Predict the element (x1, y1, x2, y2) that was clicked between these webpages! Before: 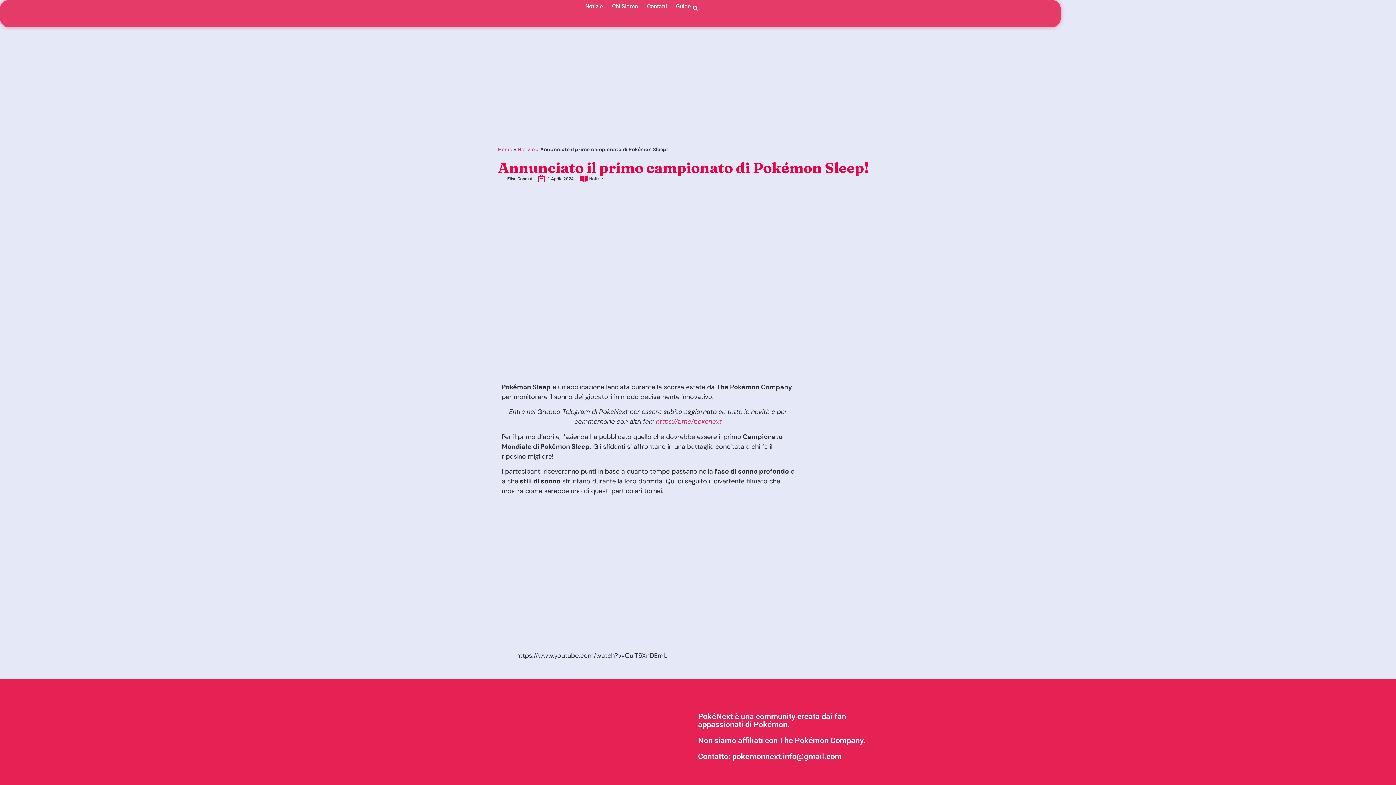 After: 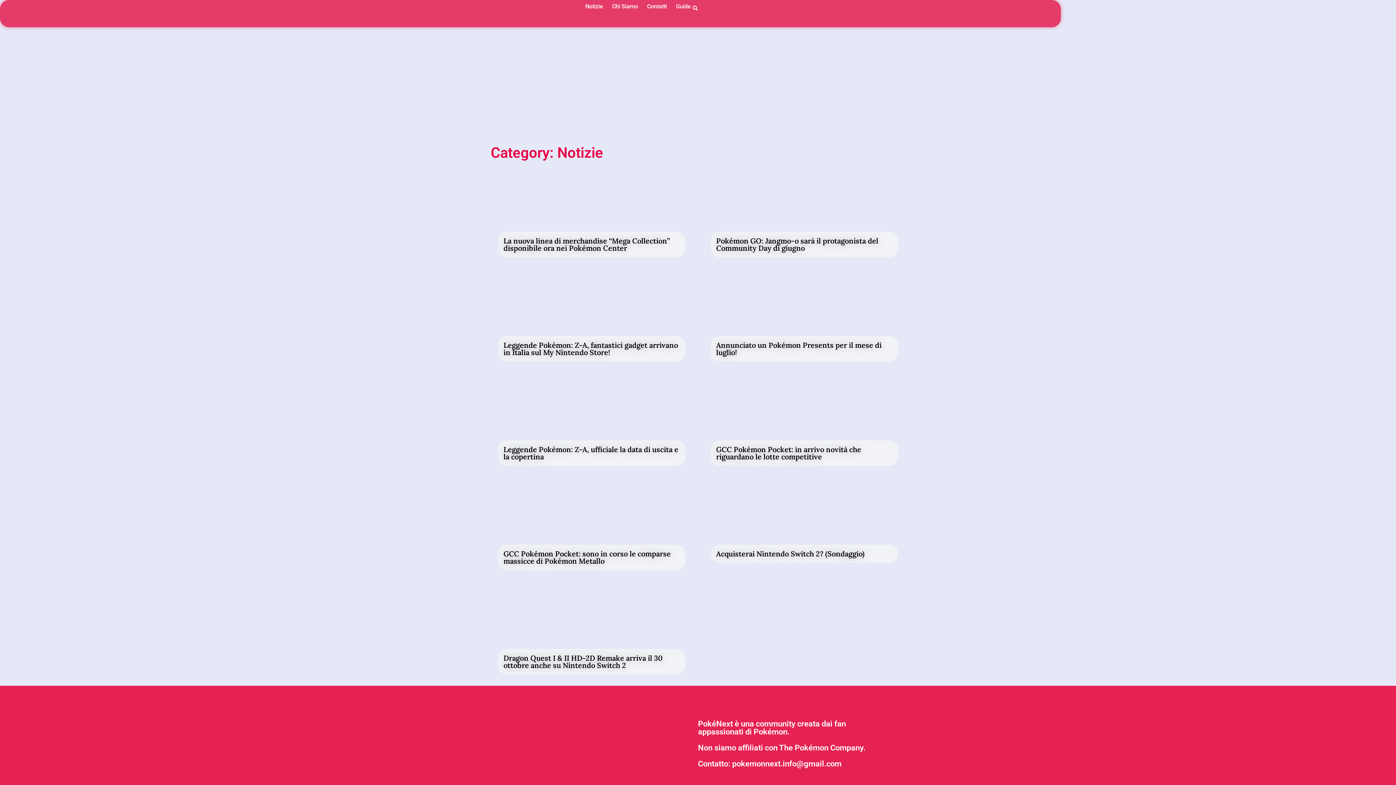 Action: bbox: (517, 146, 534, 152) label: Notizie